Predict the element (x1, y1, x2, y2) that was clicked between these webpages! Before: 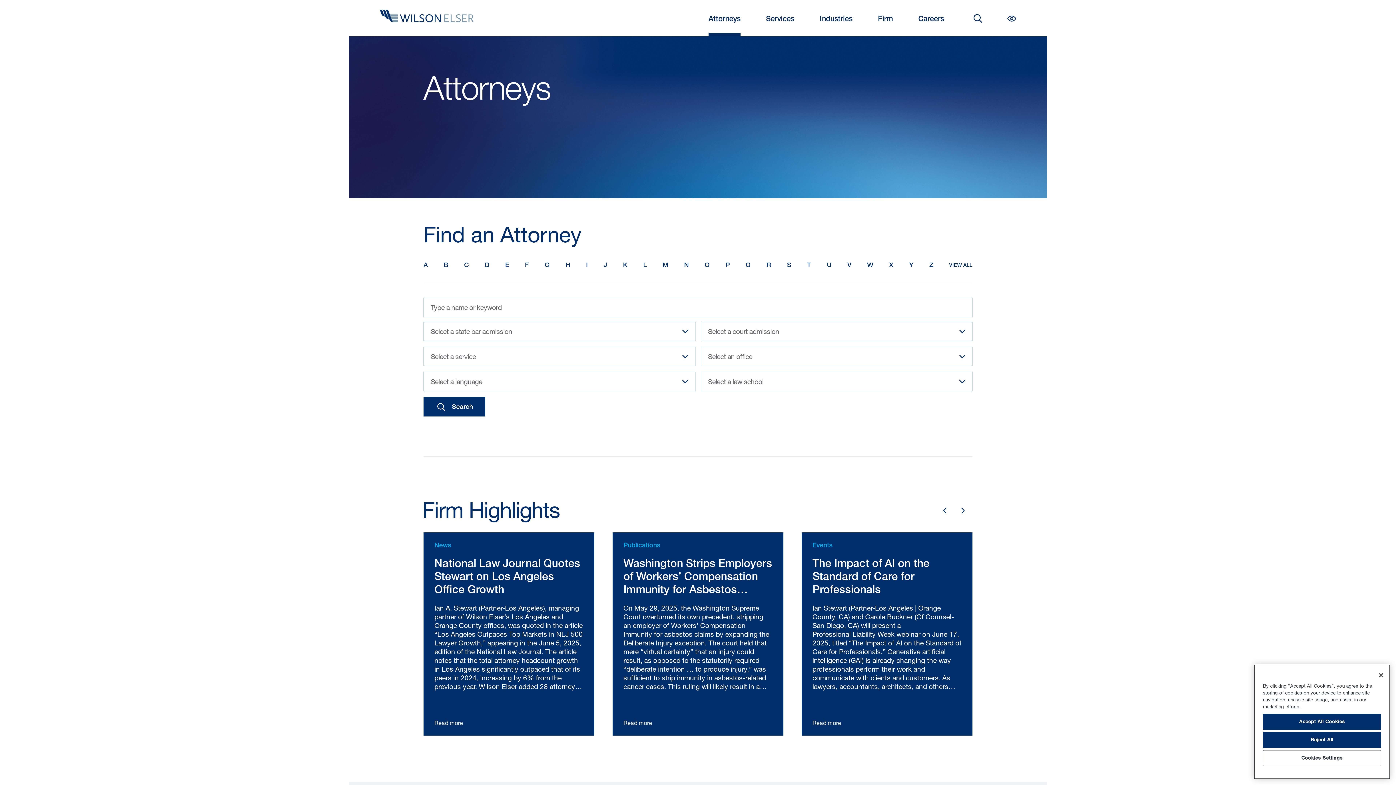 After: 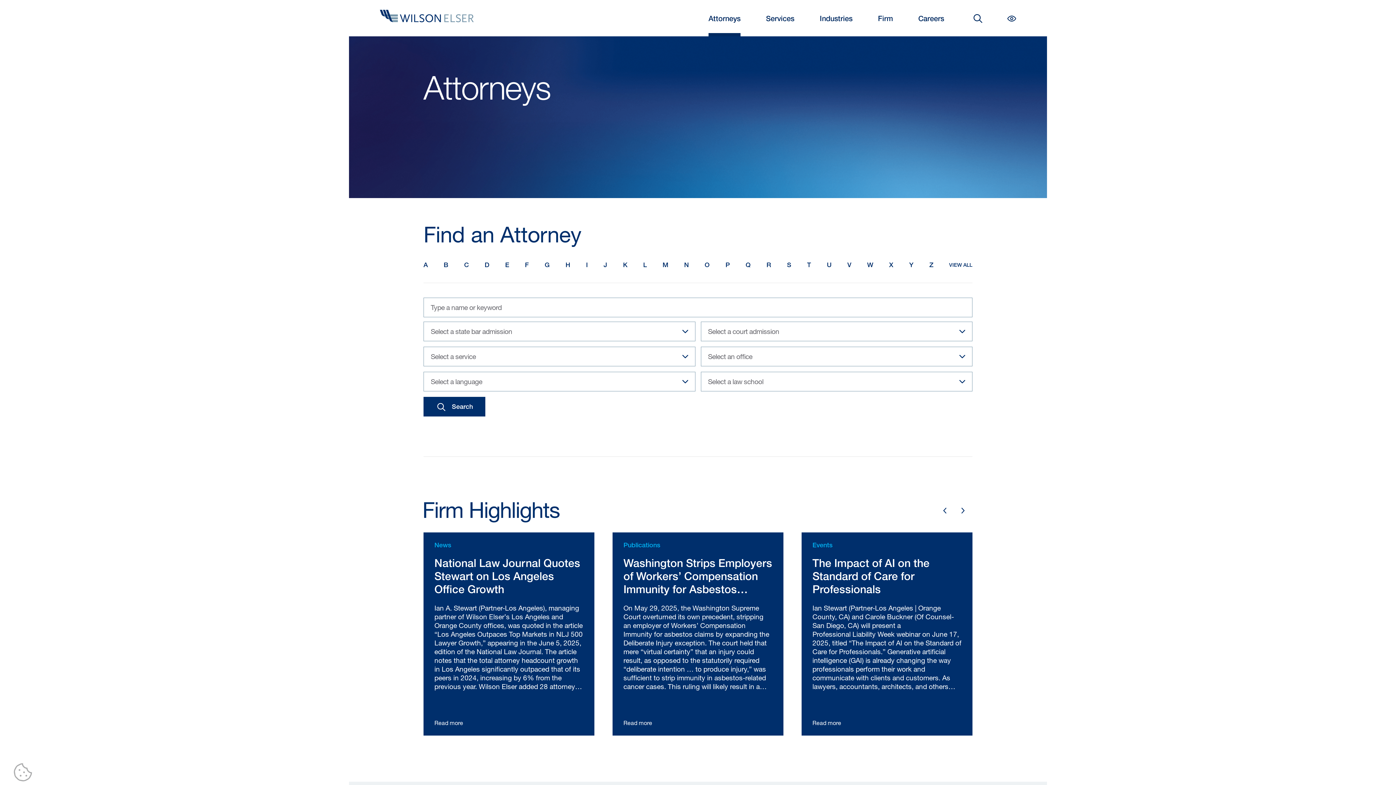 Action: bbox: (1373, 667, 1389, 683) label: Close